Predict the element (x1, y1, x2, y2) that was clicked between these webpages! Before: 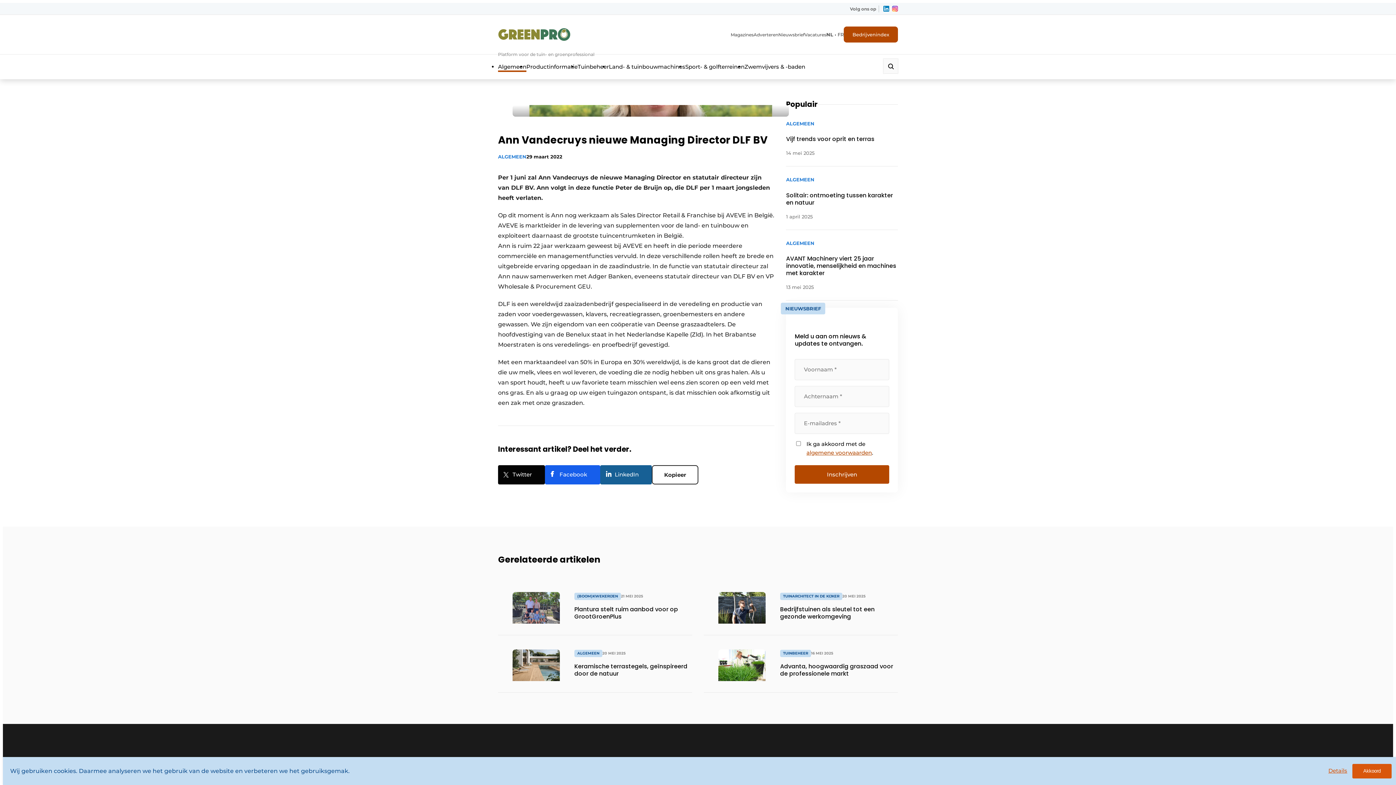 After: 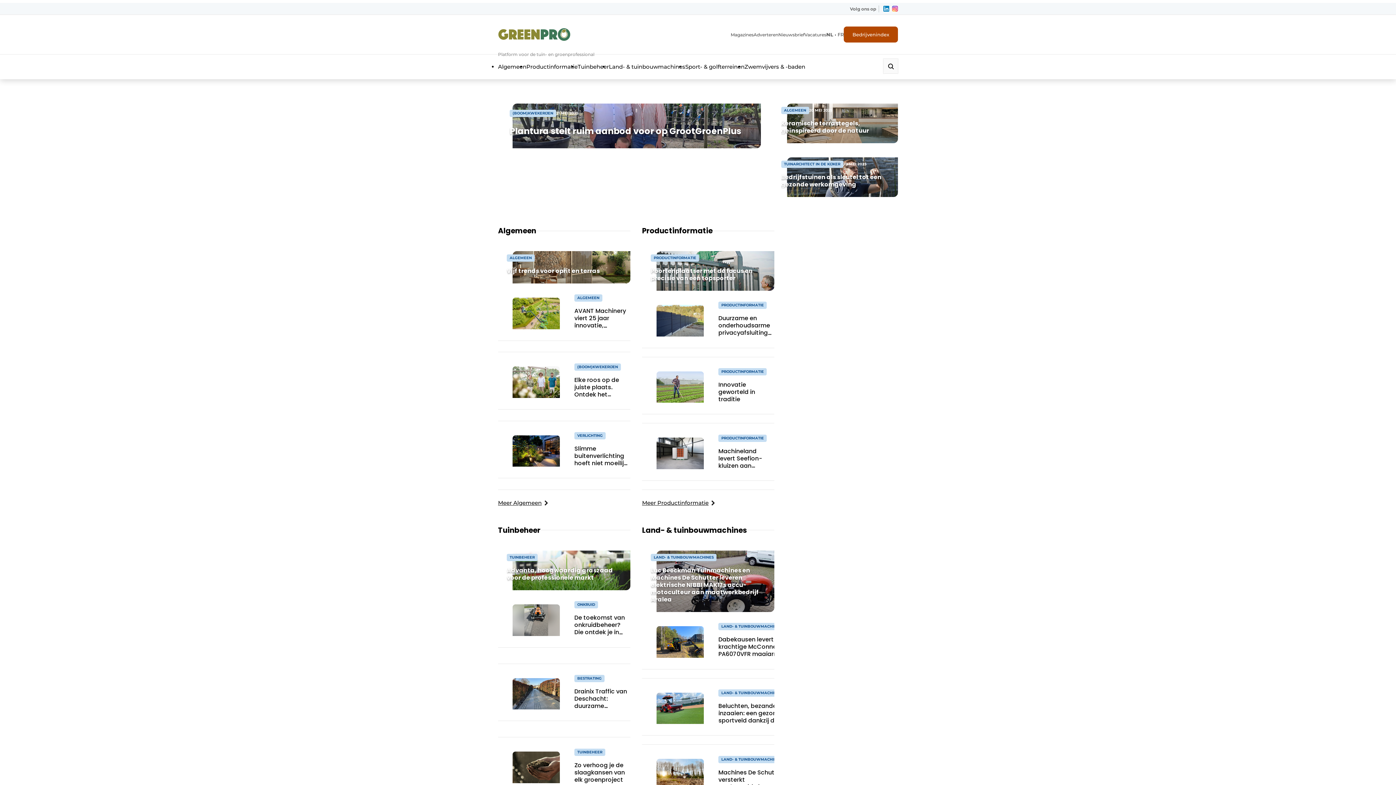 Action: bbox: (1328, 767, 1347, 774) label: Details